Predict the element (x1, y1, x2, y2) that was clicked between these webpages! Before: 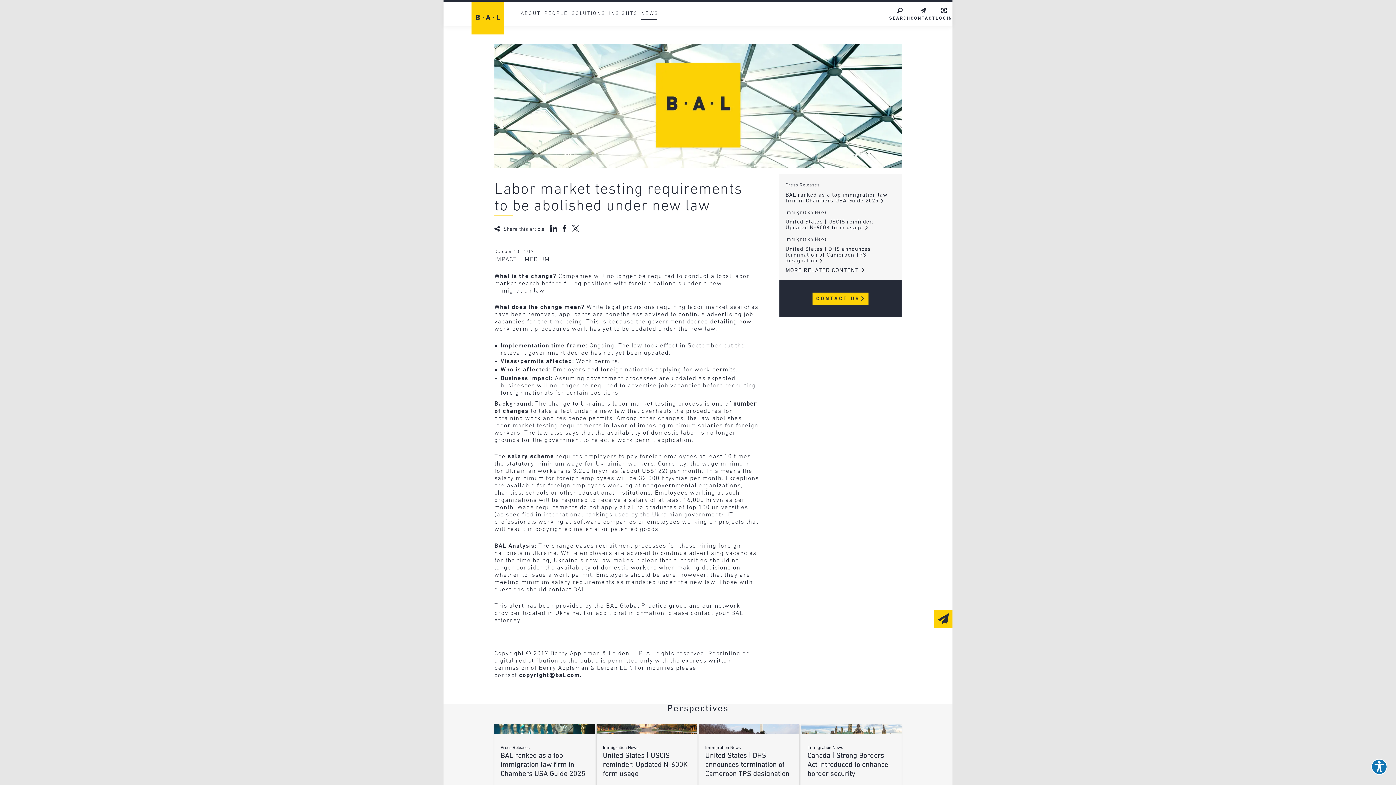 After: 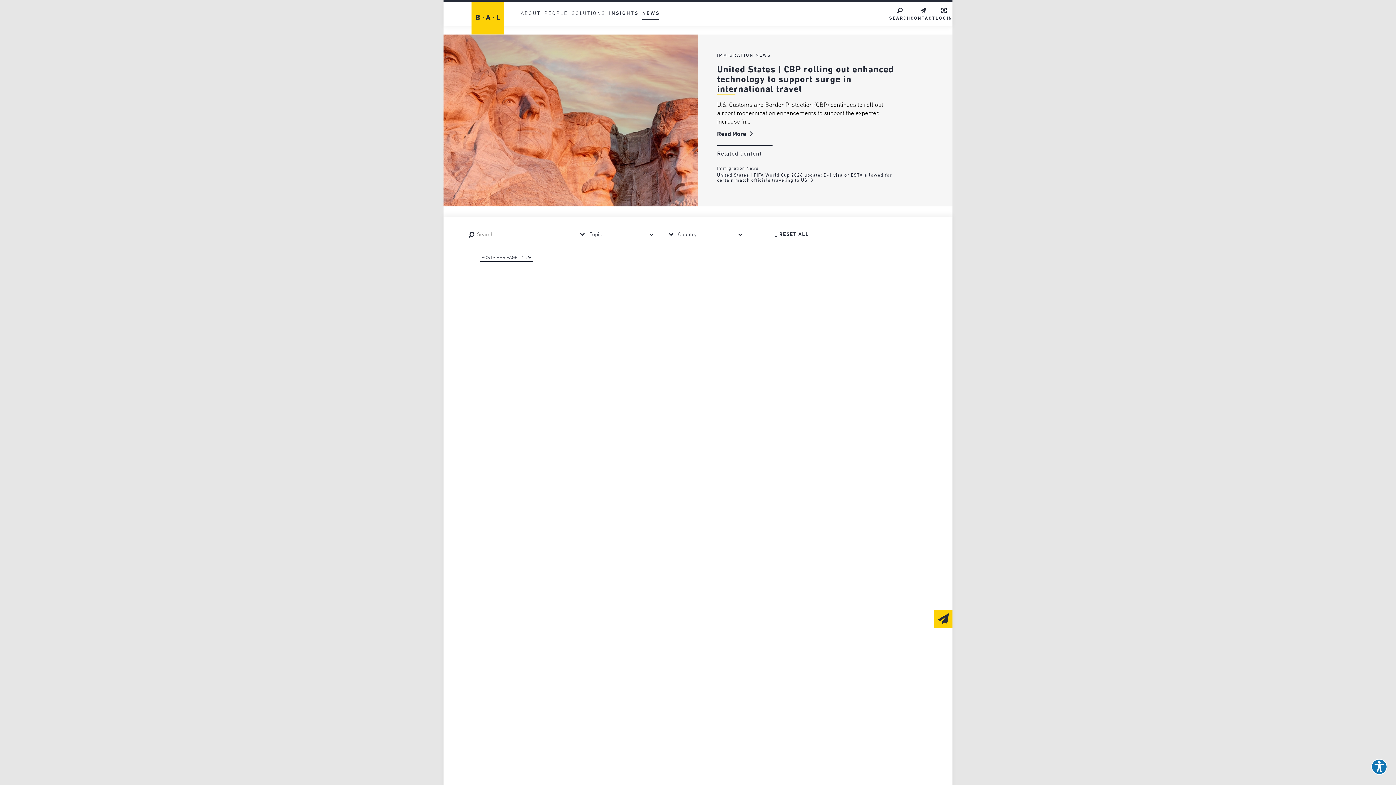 Action: bbox: (641, 11, 657, 20) label: NEWS